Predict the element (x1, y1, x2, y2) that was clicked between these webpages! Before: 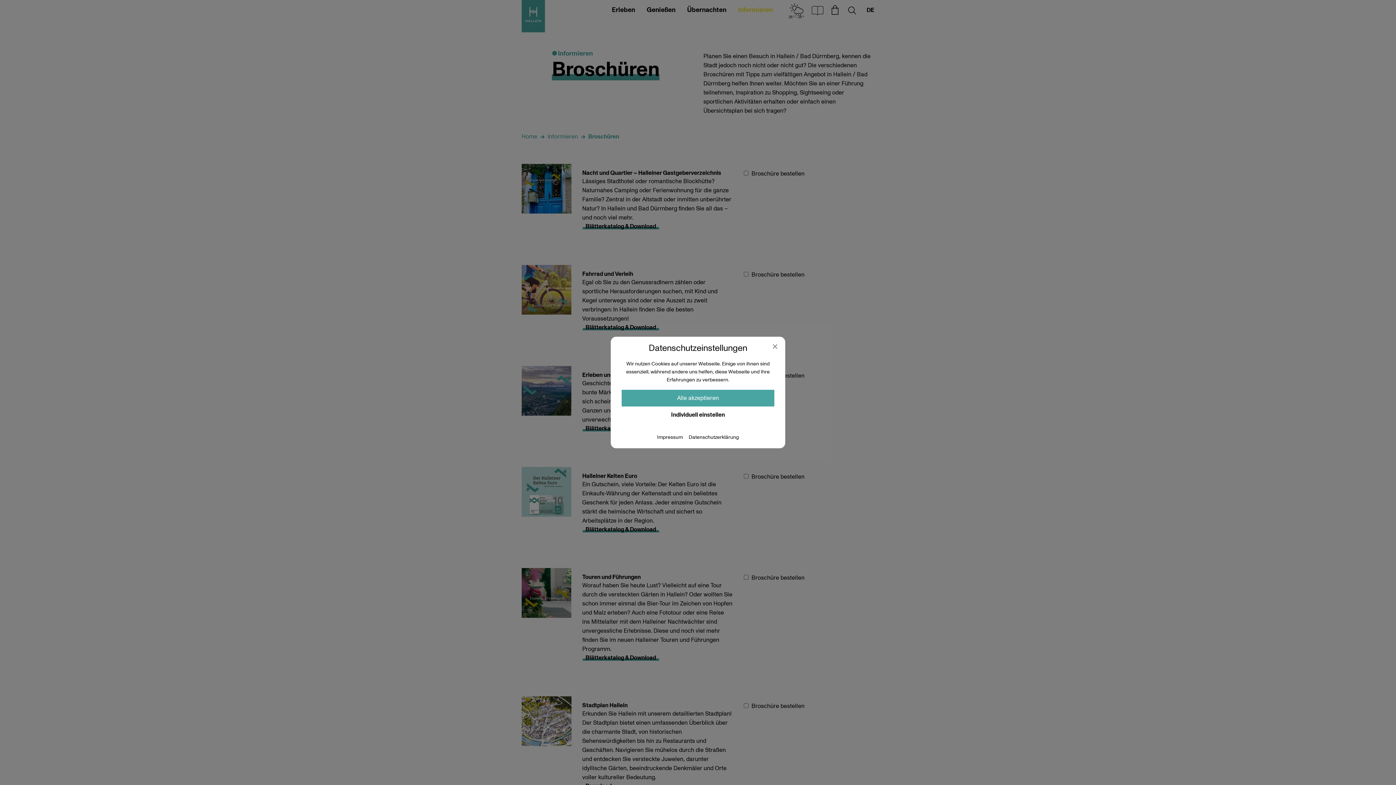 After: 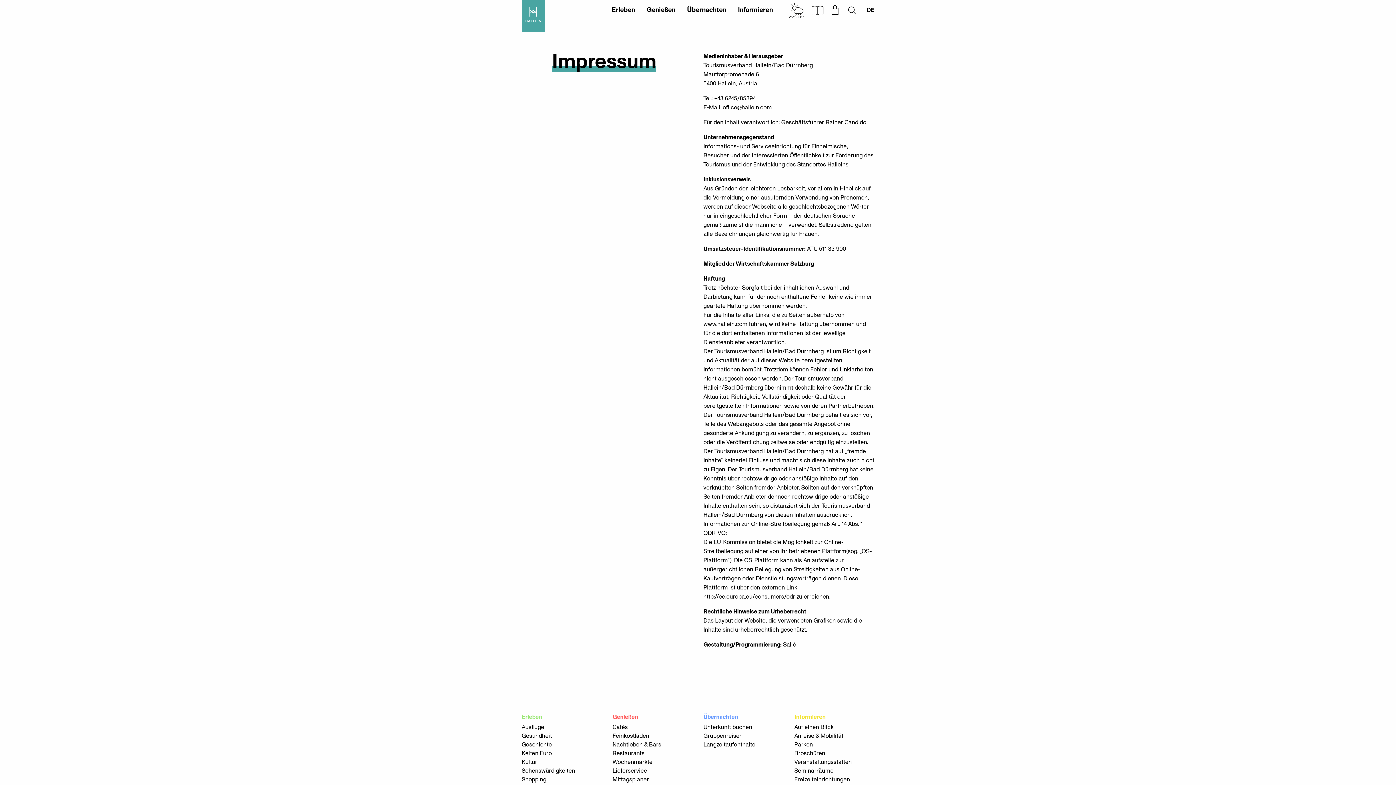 Action: bbox: (657, 435, 683, 440) label: Impressum